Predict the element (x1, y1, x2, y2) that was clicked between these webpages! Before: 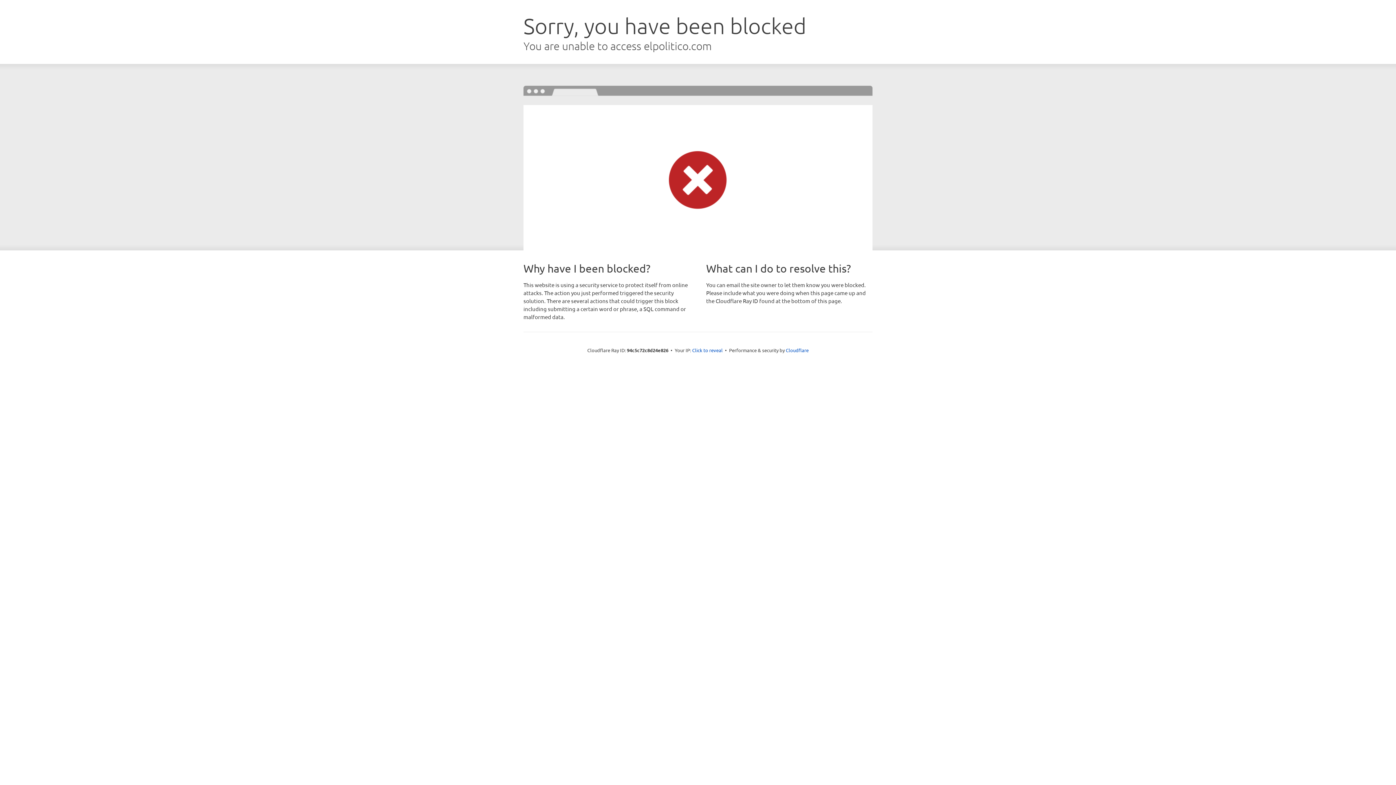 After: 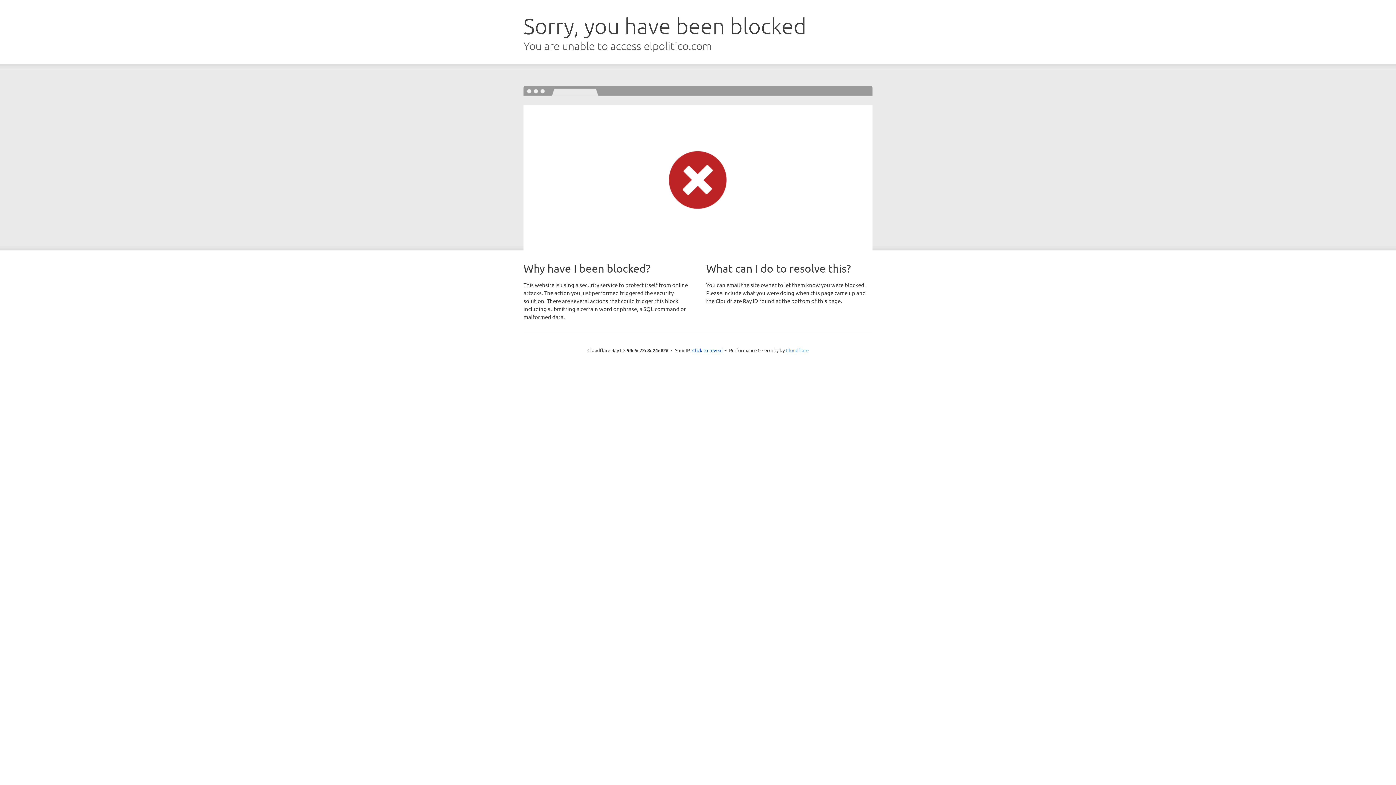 Action: bbox: (786, 347, 808, 353) label: Cloudflare